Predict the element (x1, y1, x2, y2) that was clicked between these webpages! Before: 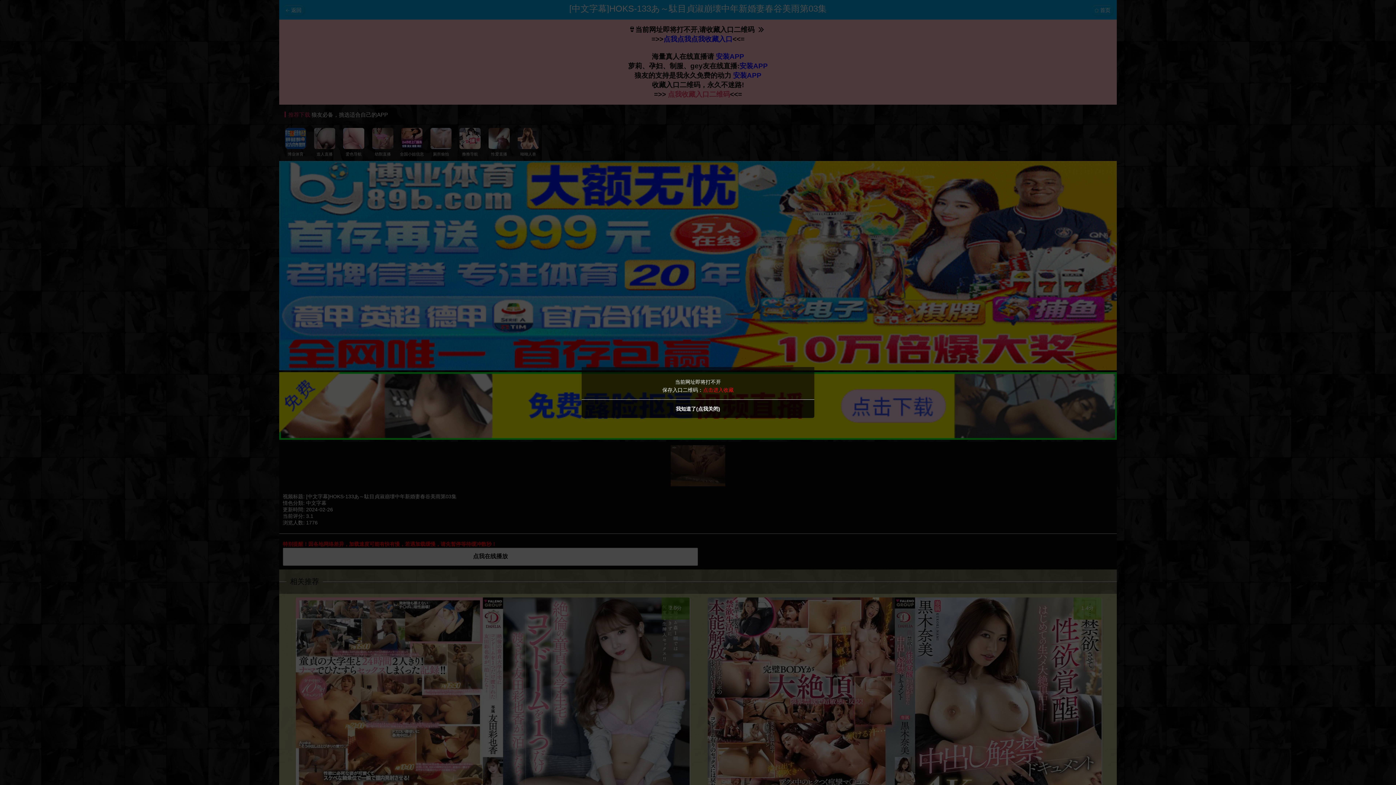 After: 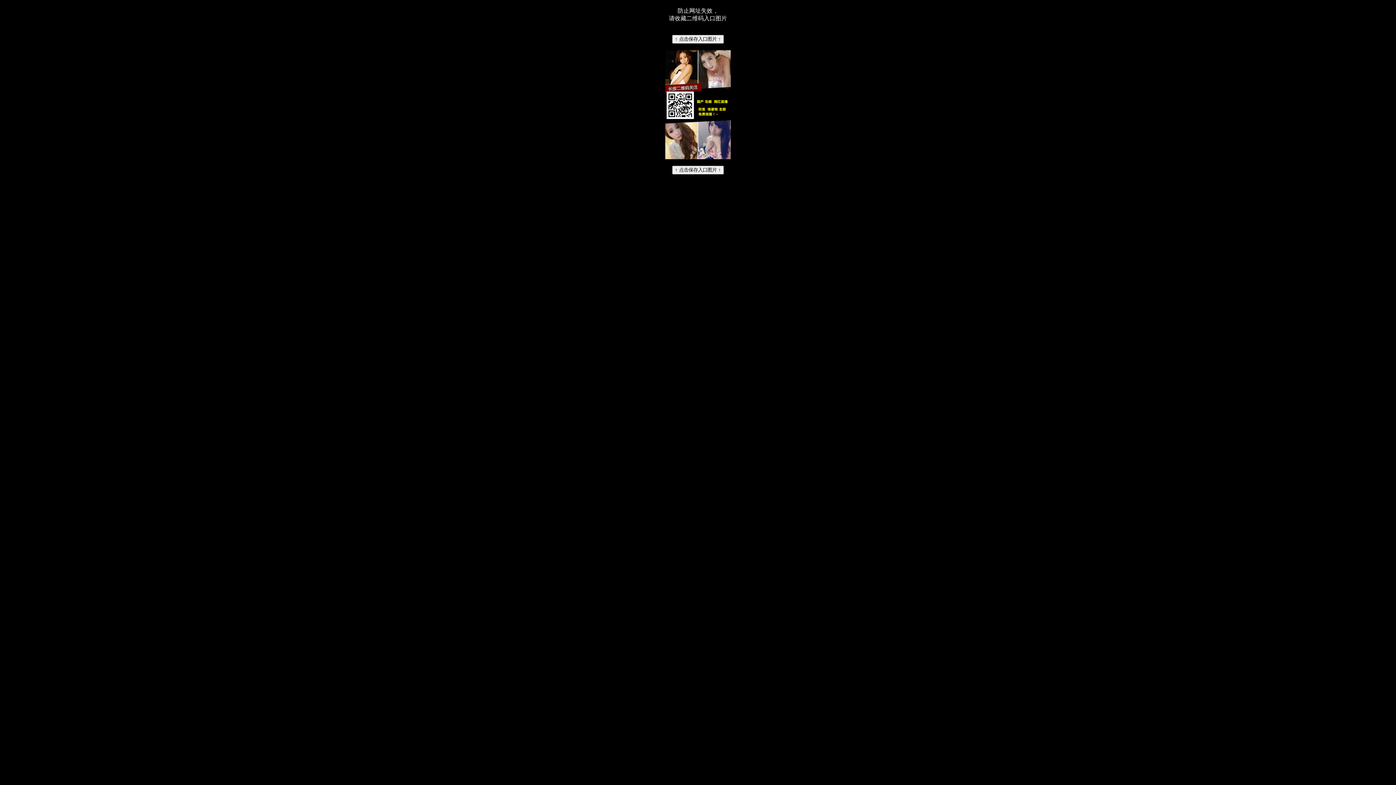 Action: label: 点击进入收藏 bbox: (703, 387, 733, 393)